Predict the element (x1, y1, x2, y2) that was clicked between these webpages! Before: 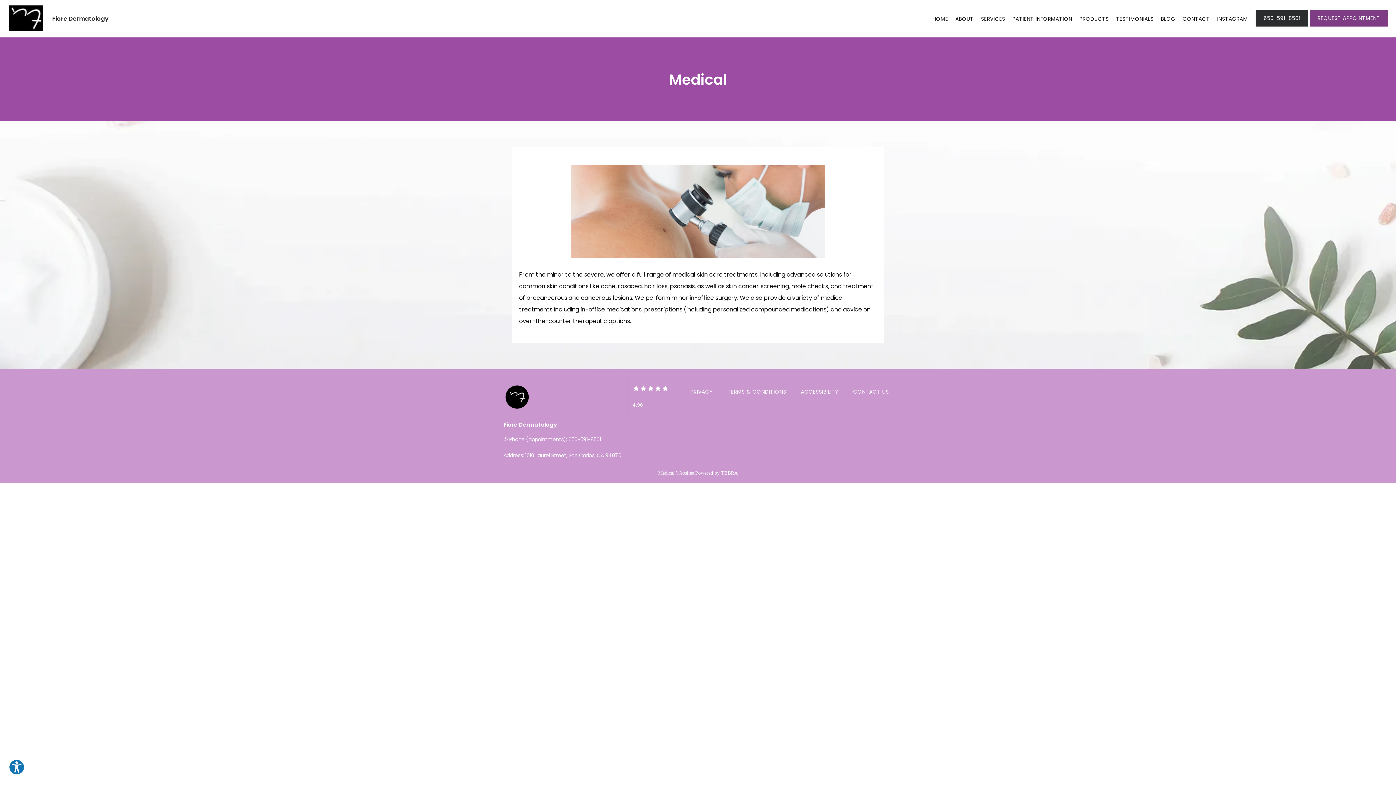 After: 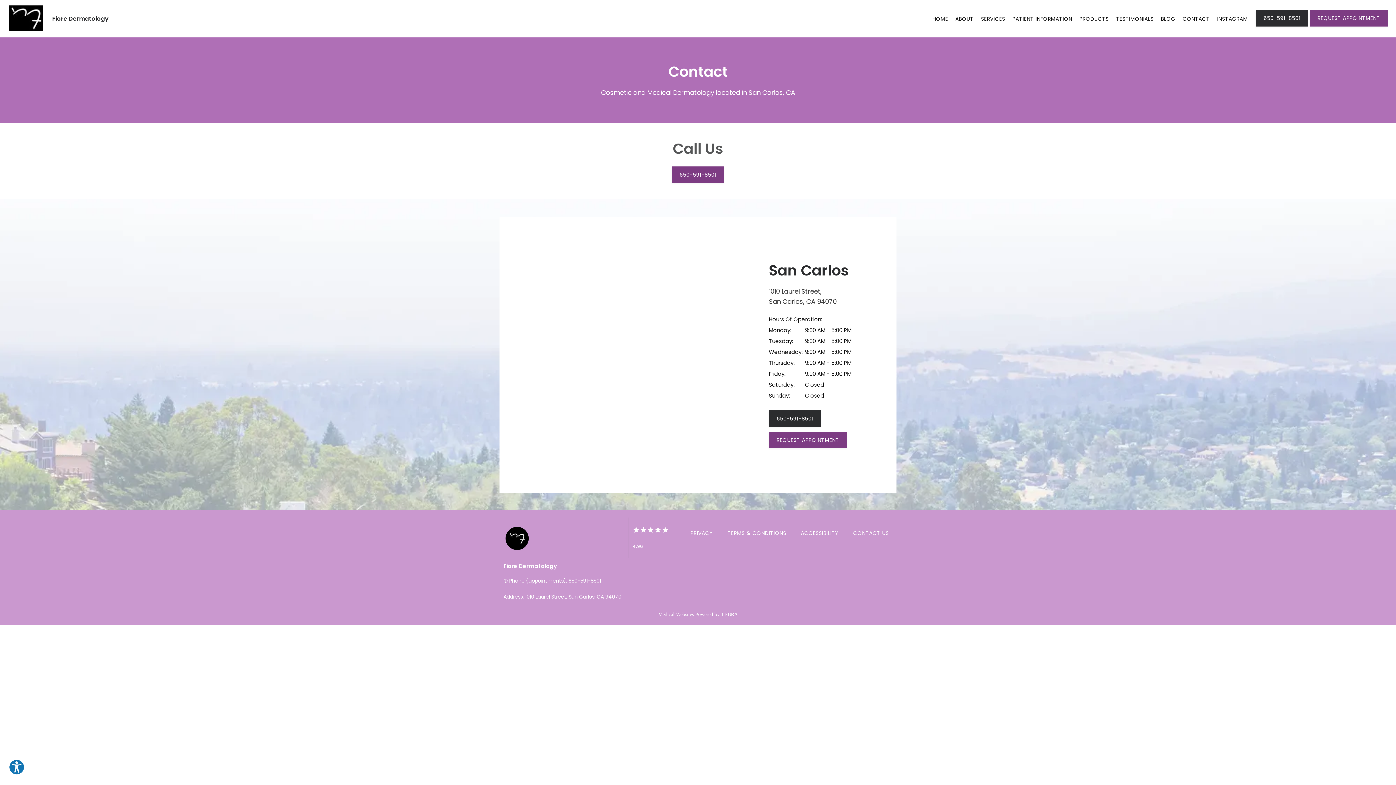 Action: bbox: (853, 388, 889, 395) label: CONTACT US